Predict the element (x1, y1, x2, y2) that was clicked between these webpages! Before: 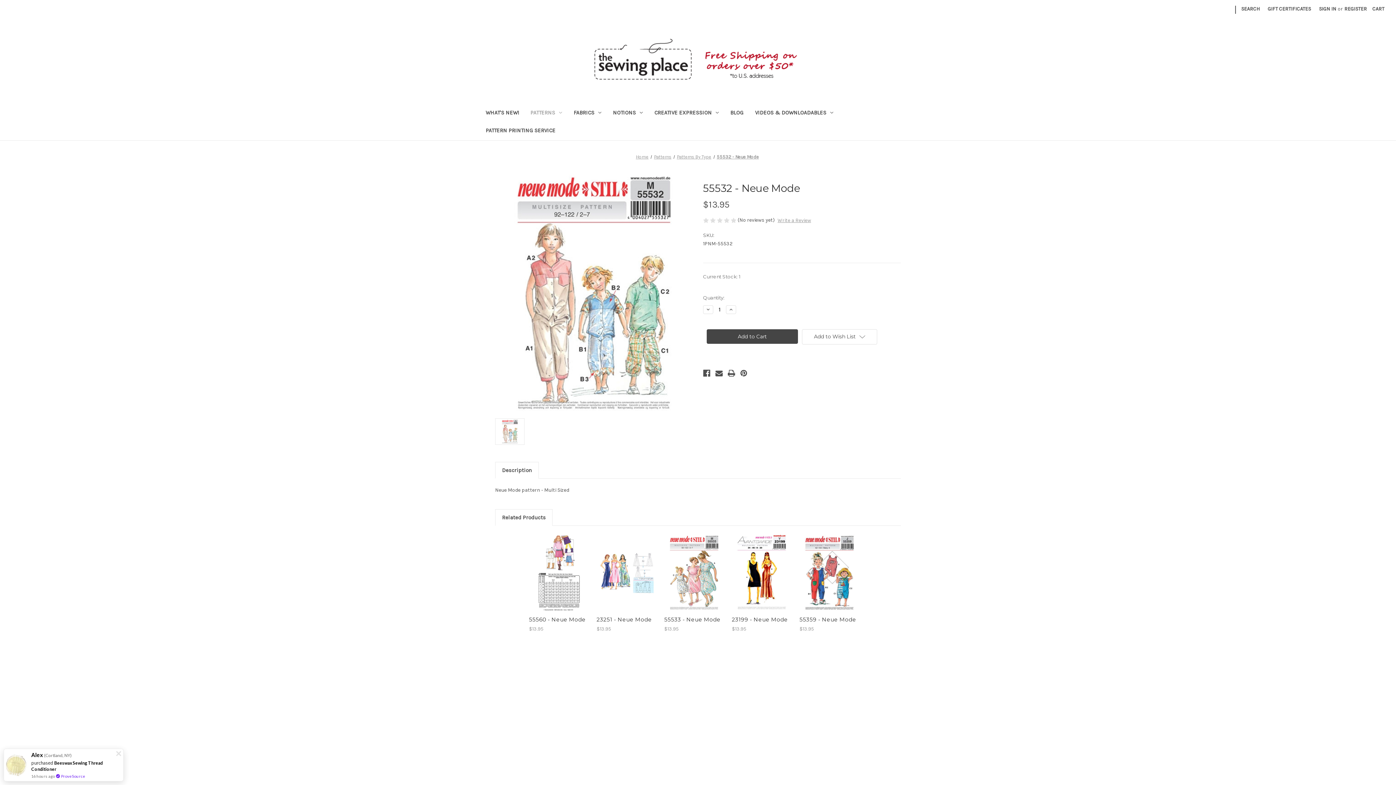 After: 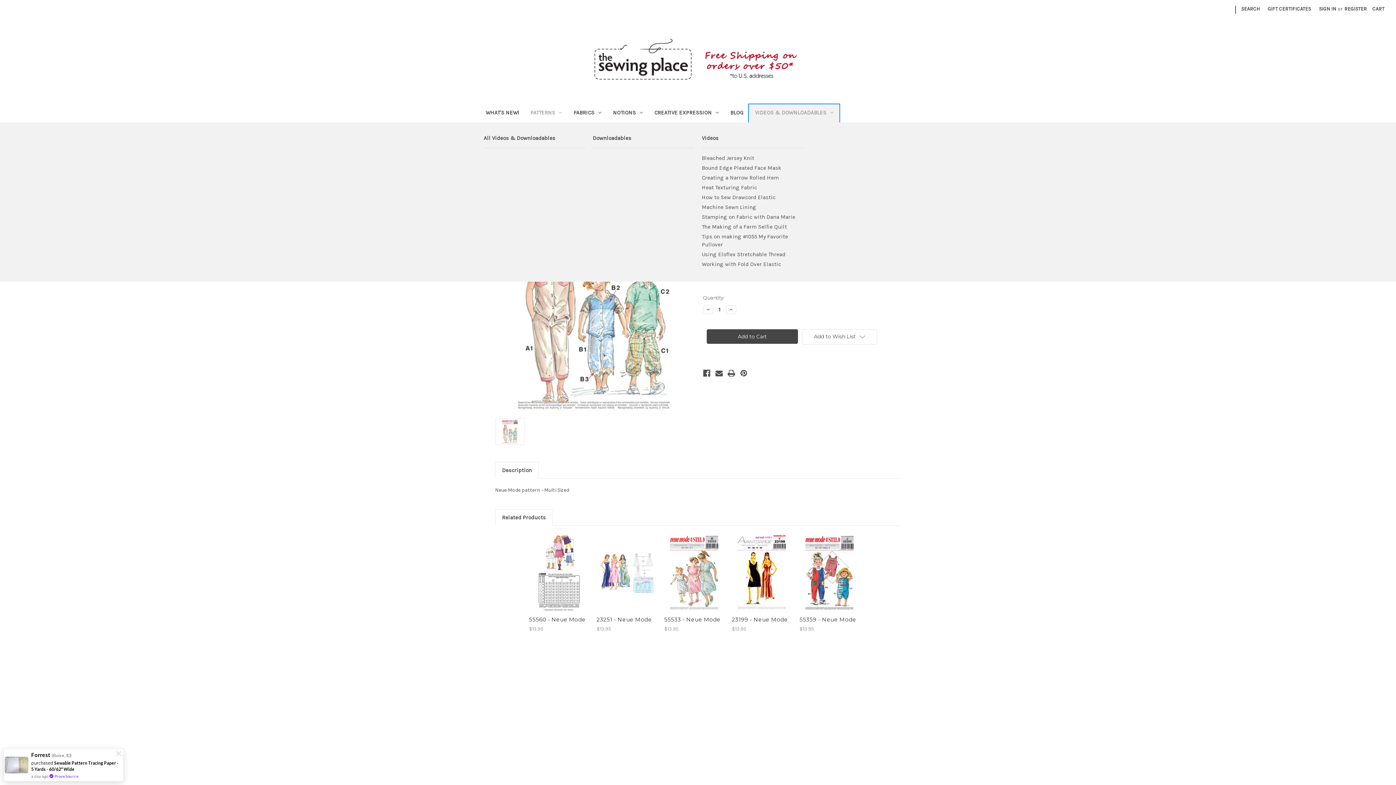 Action: bbox: (749, 104, 839, 122) label: Videos & Downloadables